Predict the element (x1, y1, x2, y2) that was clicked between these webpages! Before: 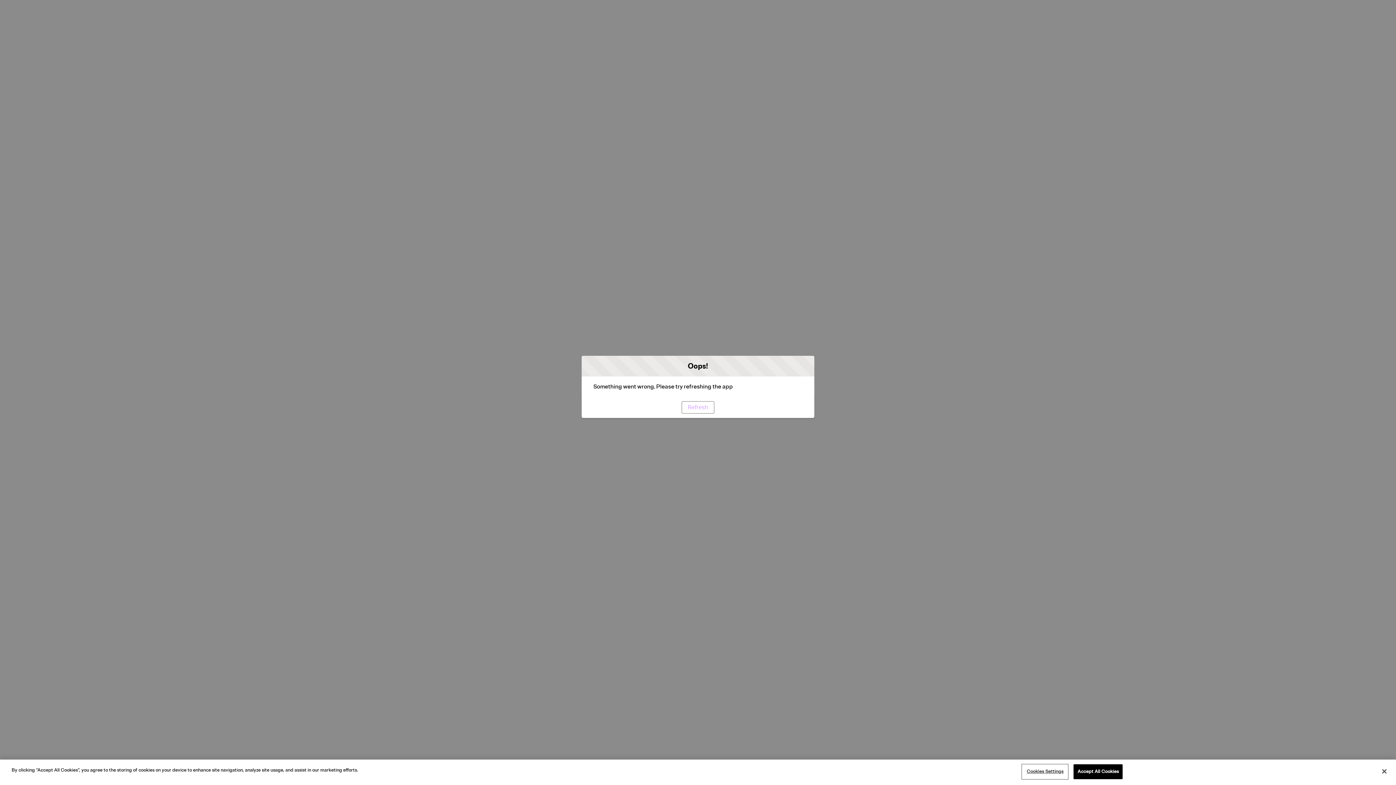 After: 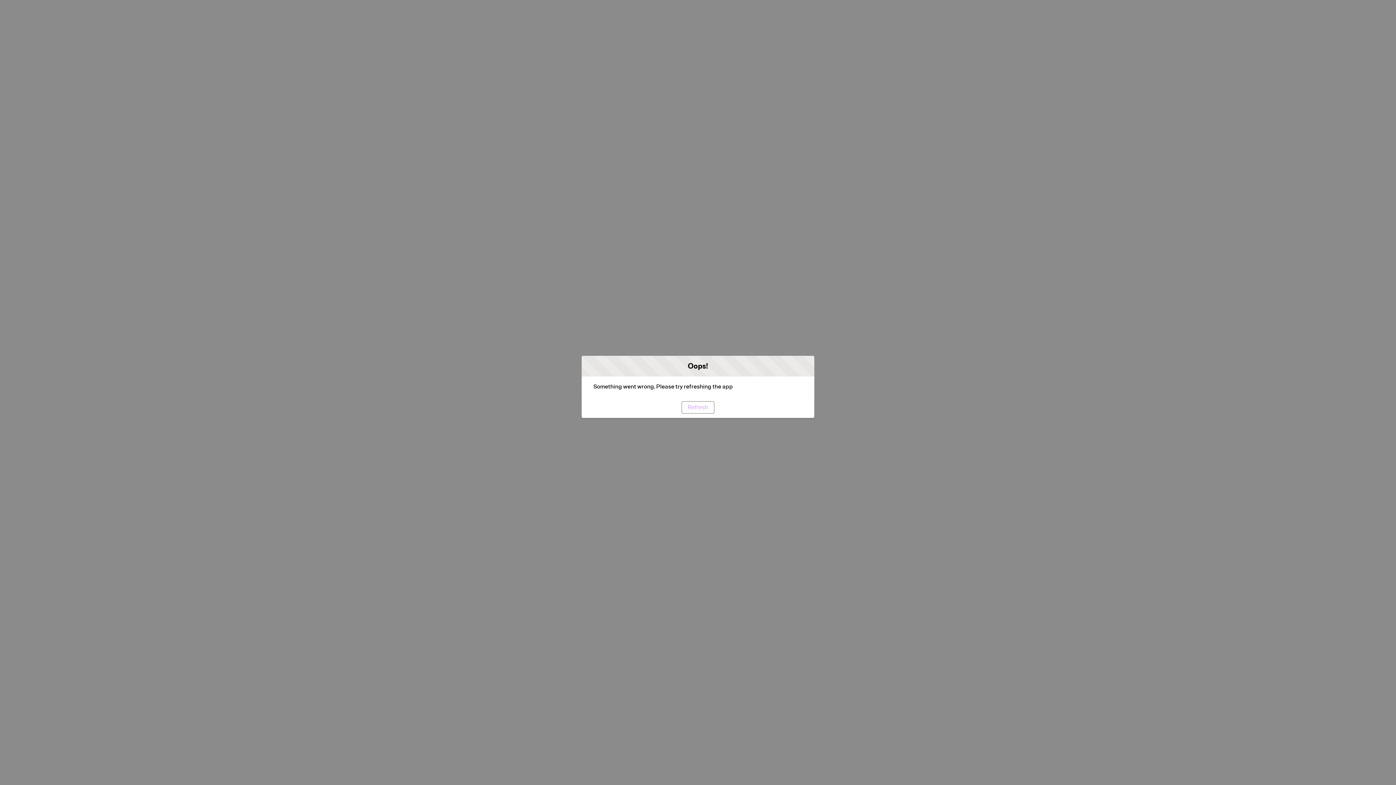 Action: bbox: (681, 401, 714, 413) label: Refresh